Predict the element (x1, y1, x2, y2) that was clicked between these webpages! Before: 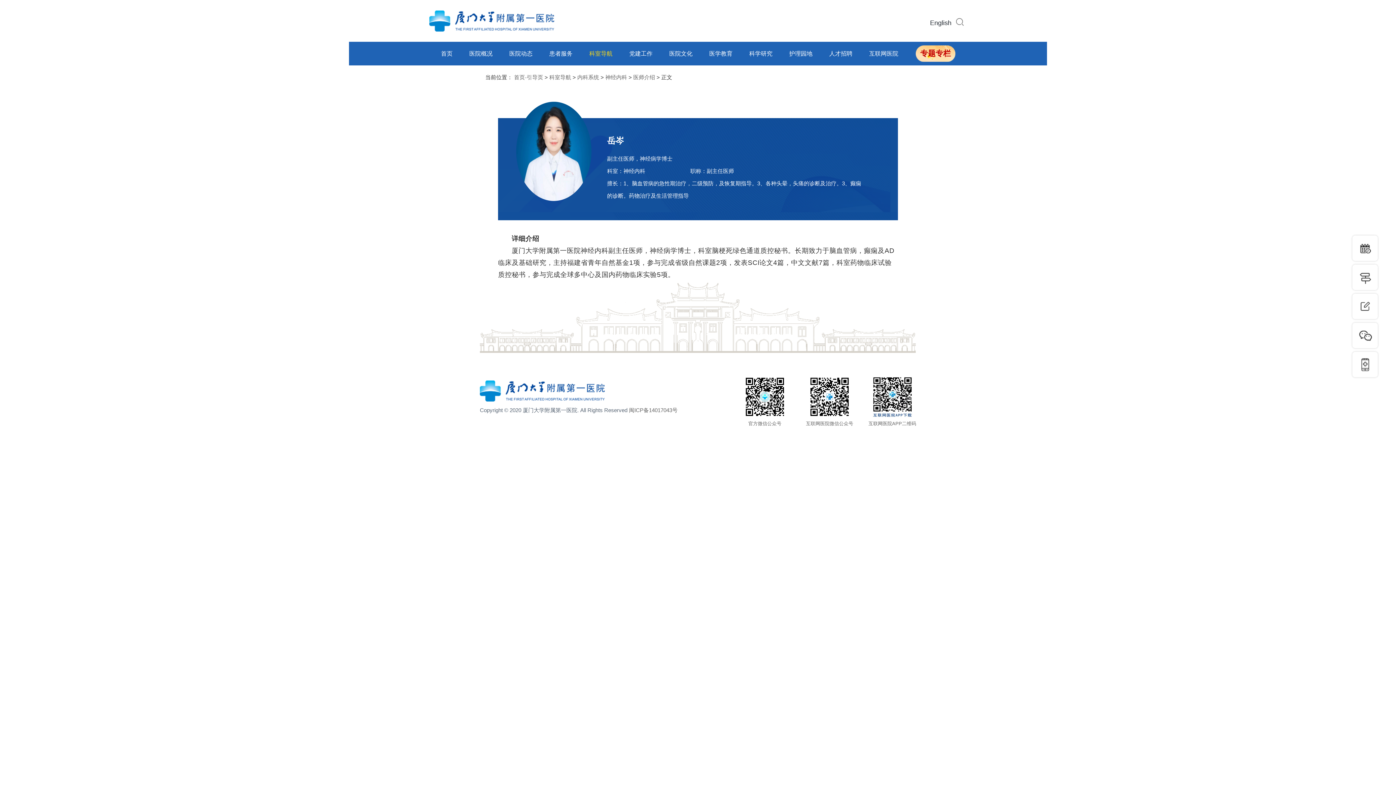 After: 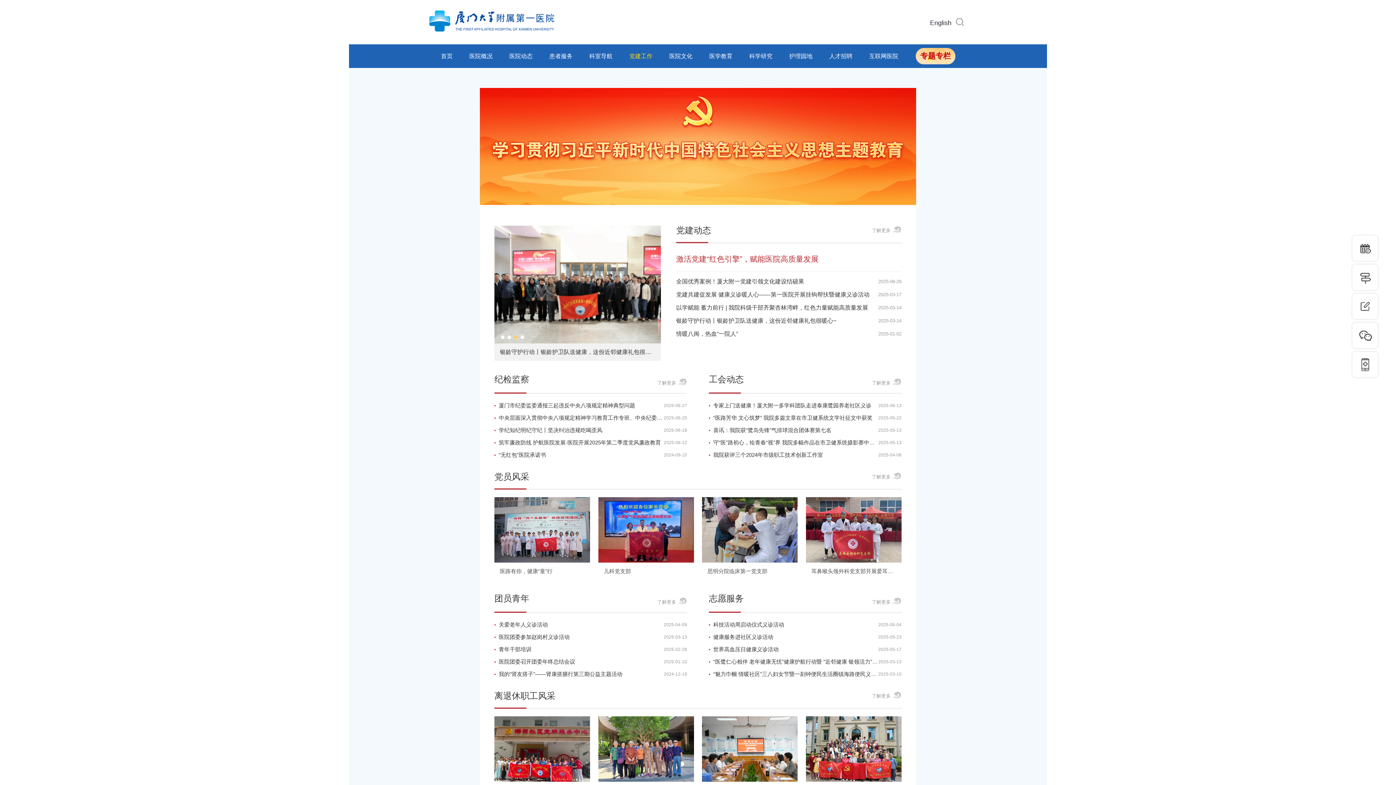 Action: label: 党建工作 bbox: (621, 41, 661, 65)